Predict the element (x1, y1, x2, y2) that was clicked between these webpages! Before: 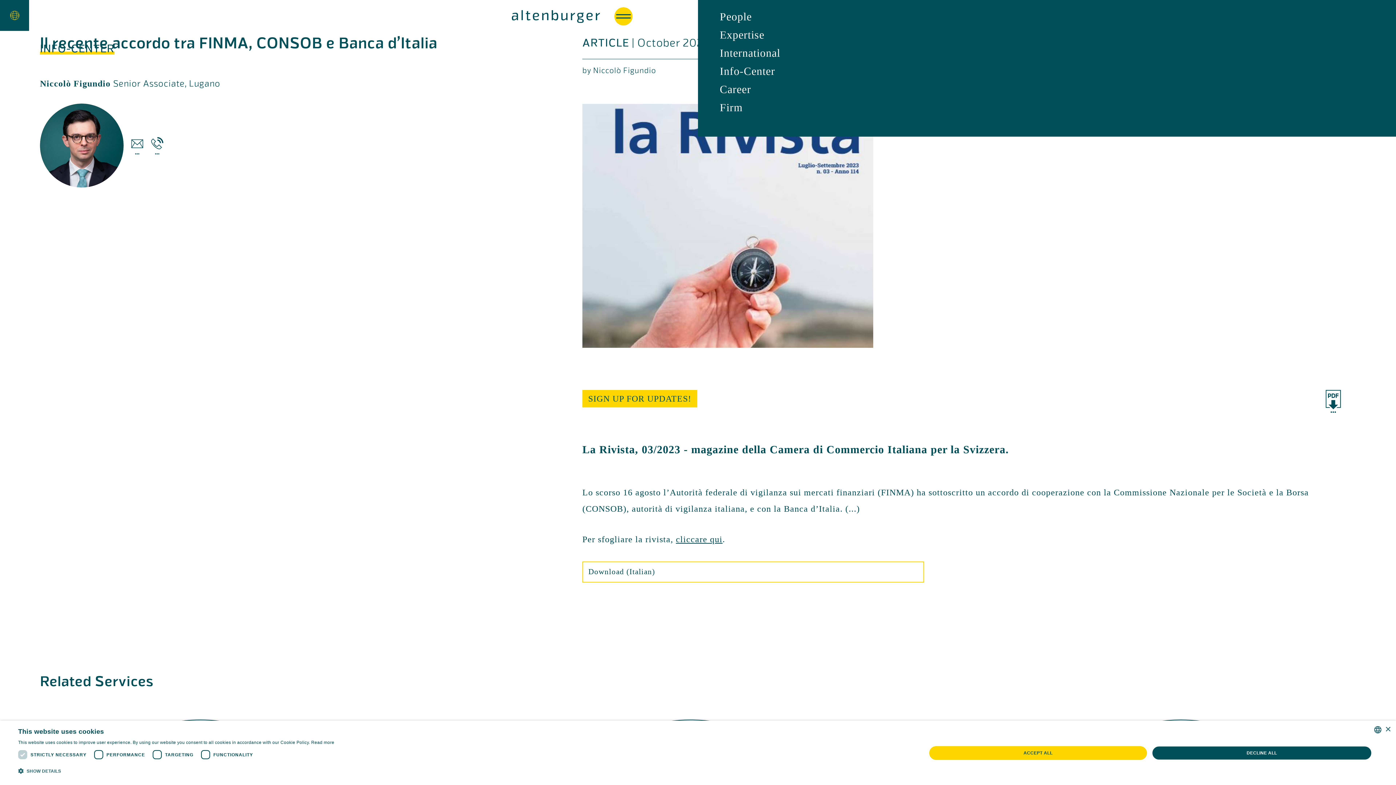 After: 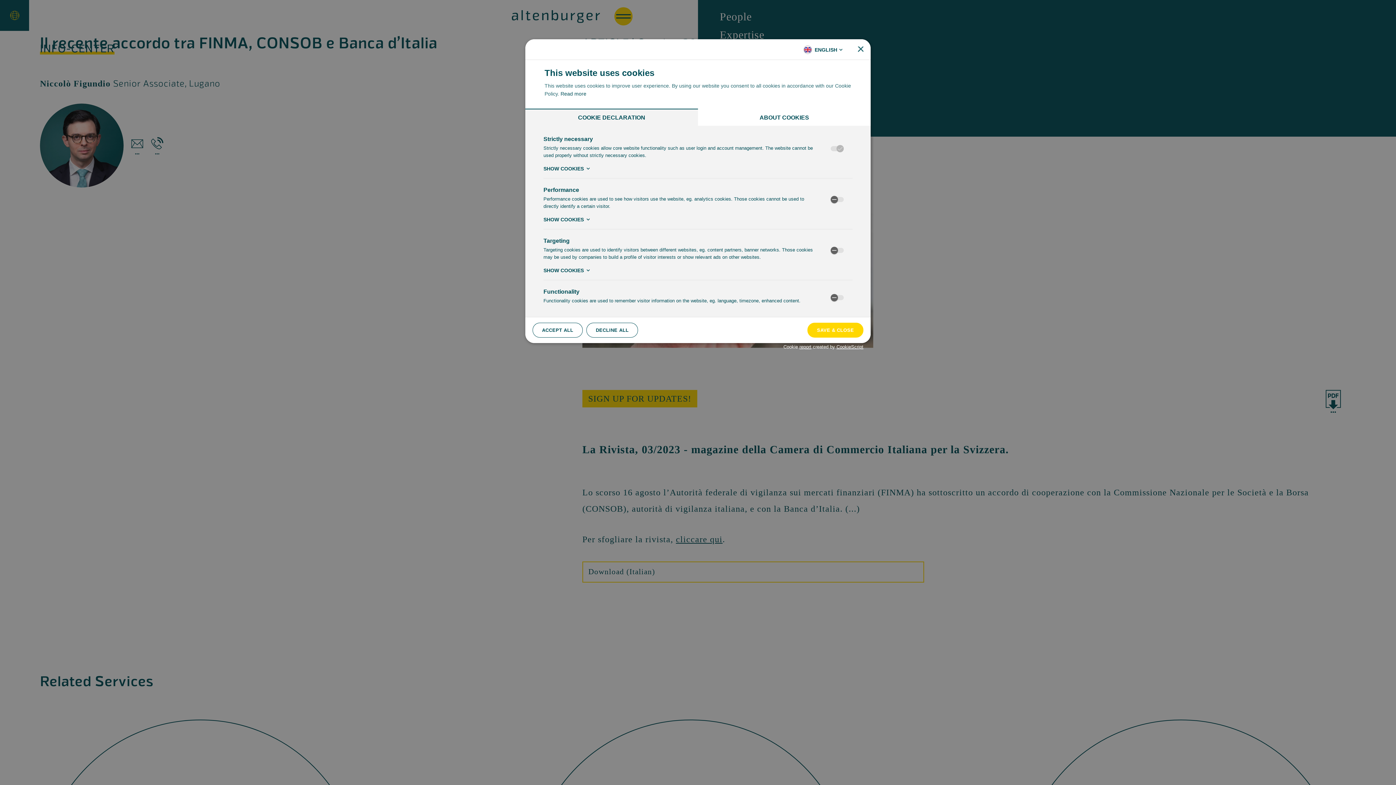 Action: bbox: (18, 763, 334, 780) label:  SHOW DETAILS